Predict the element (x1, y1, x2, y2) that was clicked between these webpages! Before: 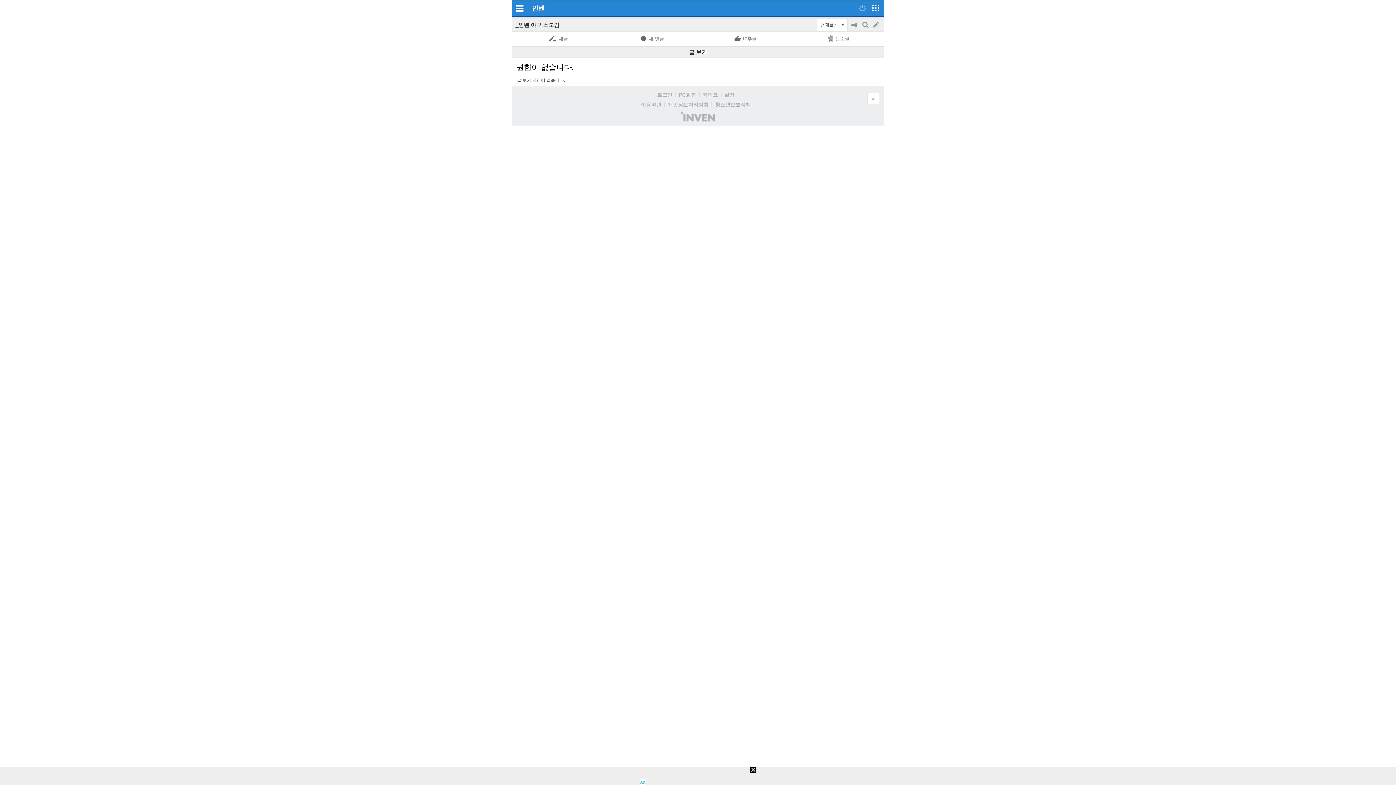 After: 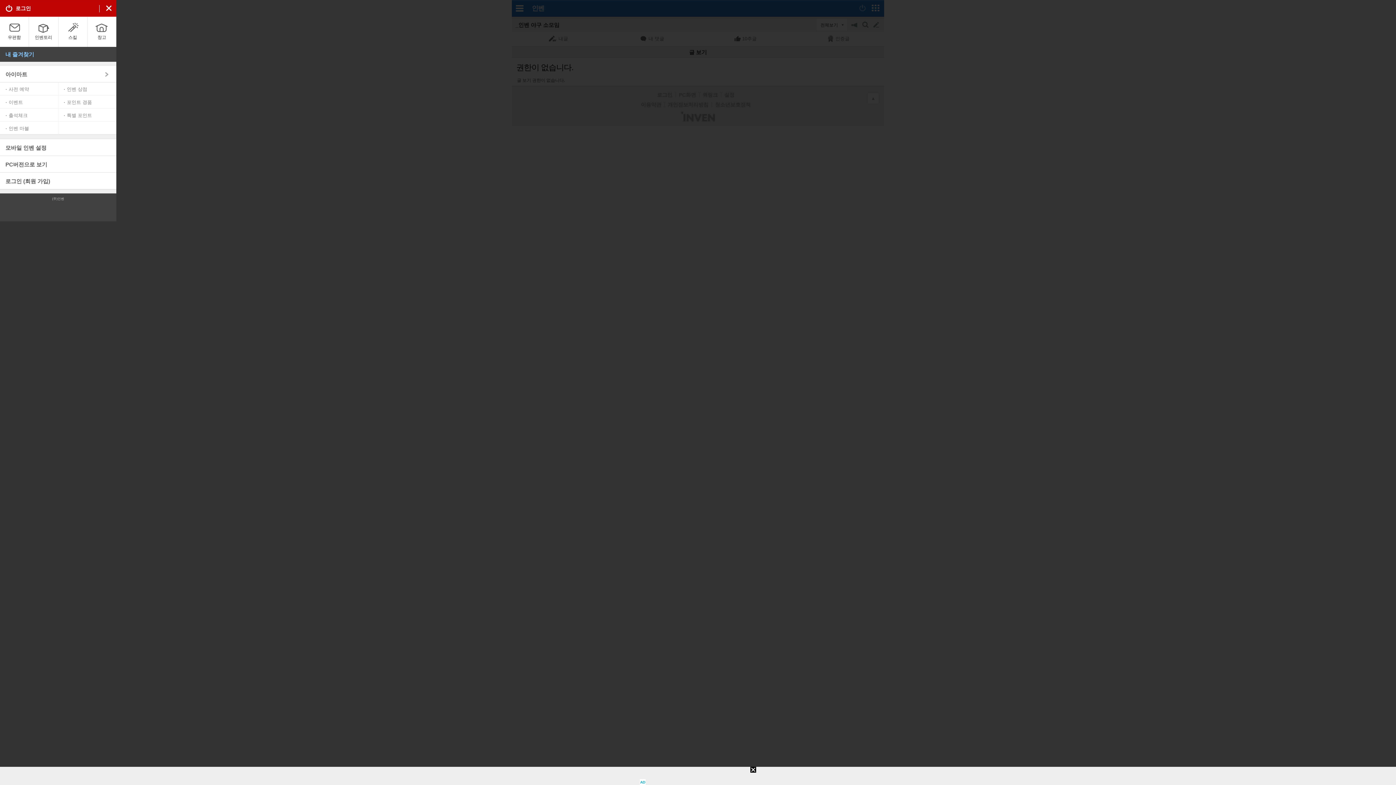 Action: bbox: (515, 0, 524, 16) label: 커뮤니티메뉴